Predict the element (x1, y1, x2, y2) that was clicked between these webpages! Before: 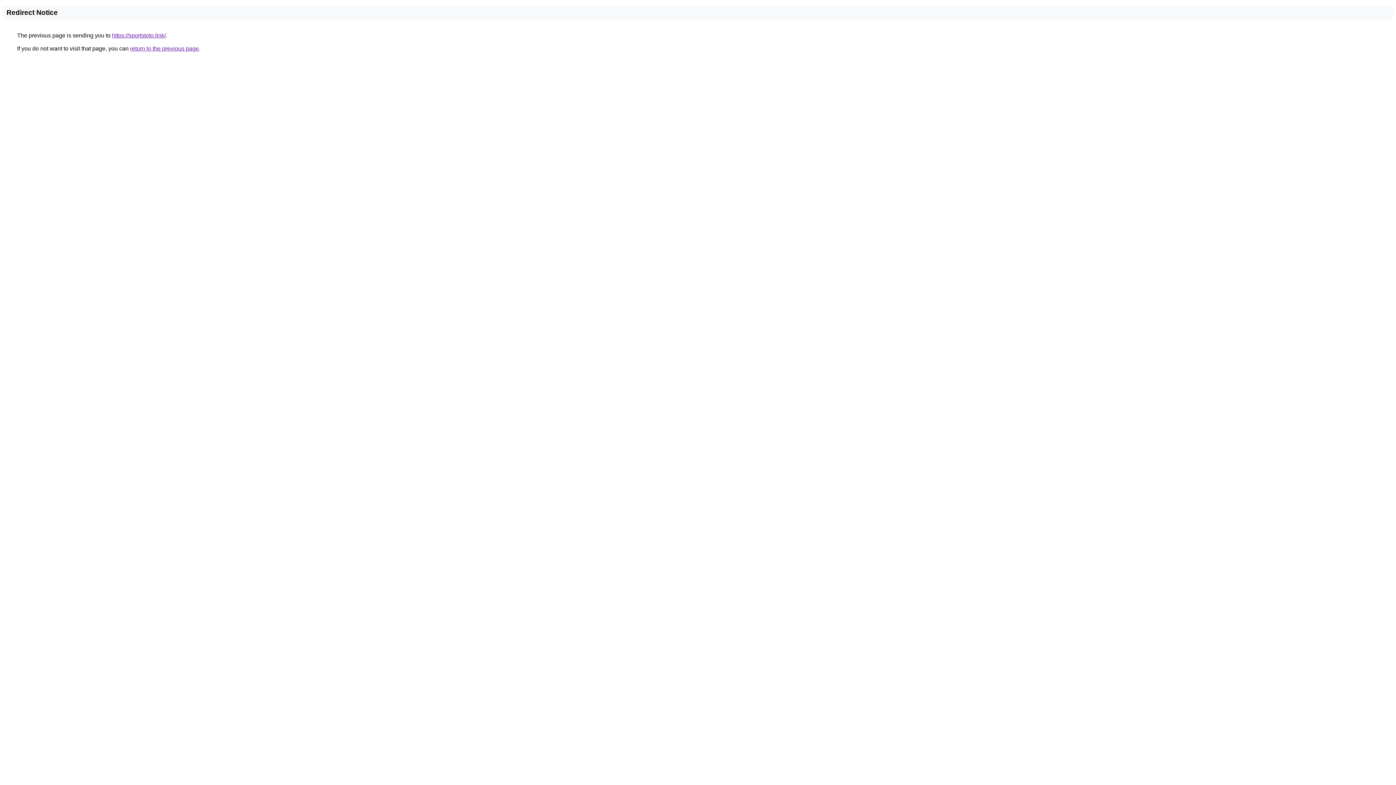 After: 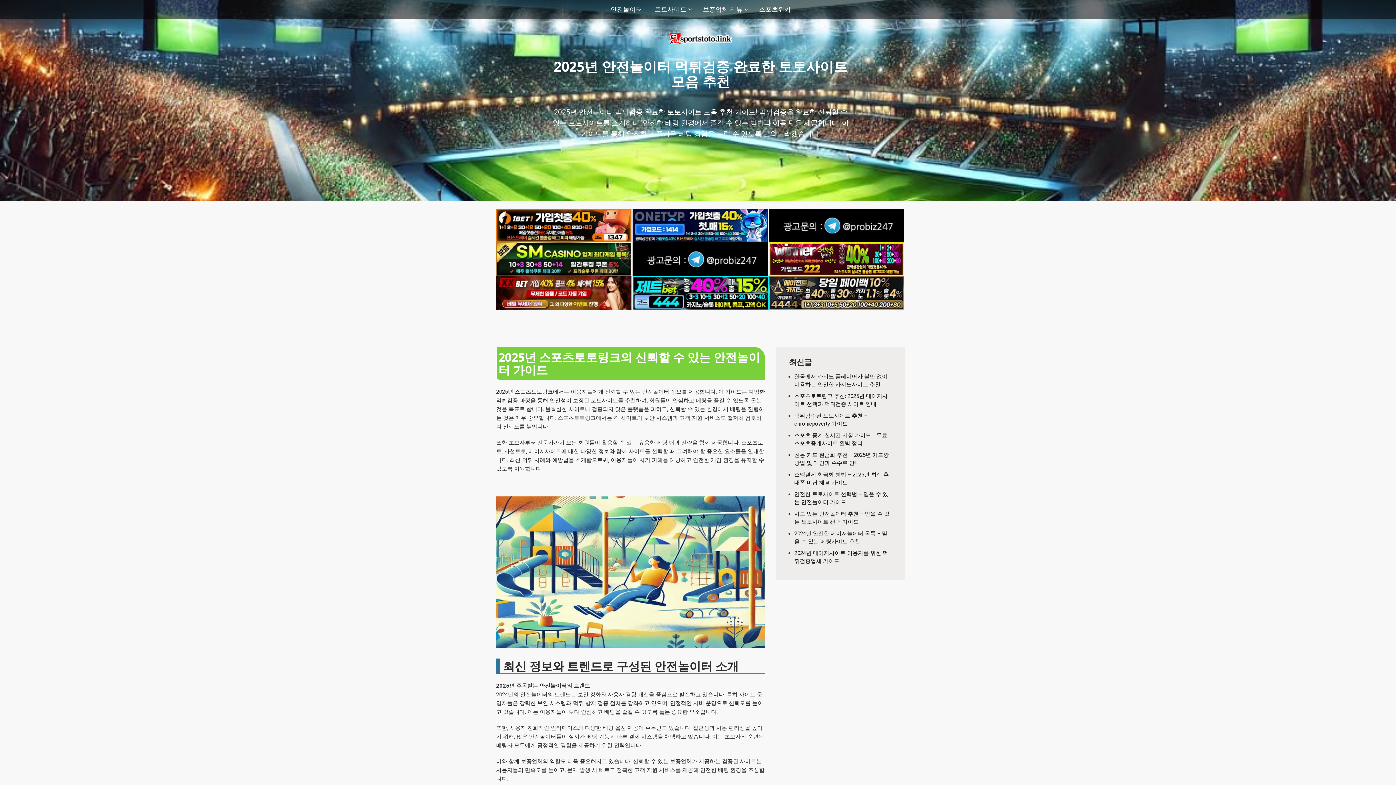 Action: label: https://sportstoto.link/ bbox: (112, 32, 165, 38)